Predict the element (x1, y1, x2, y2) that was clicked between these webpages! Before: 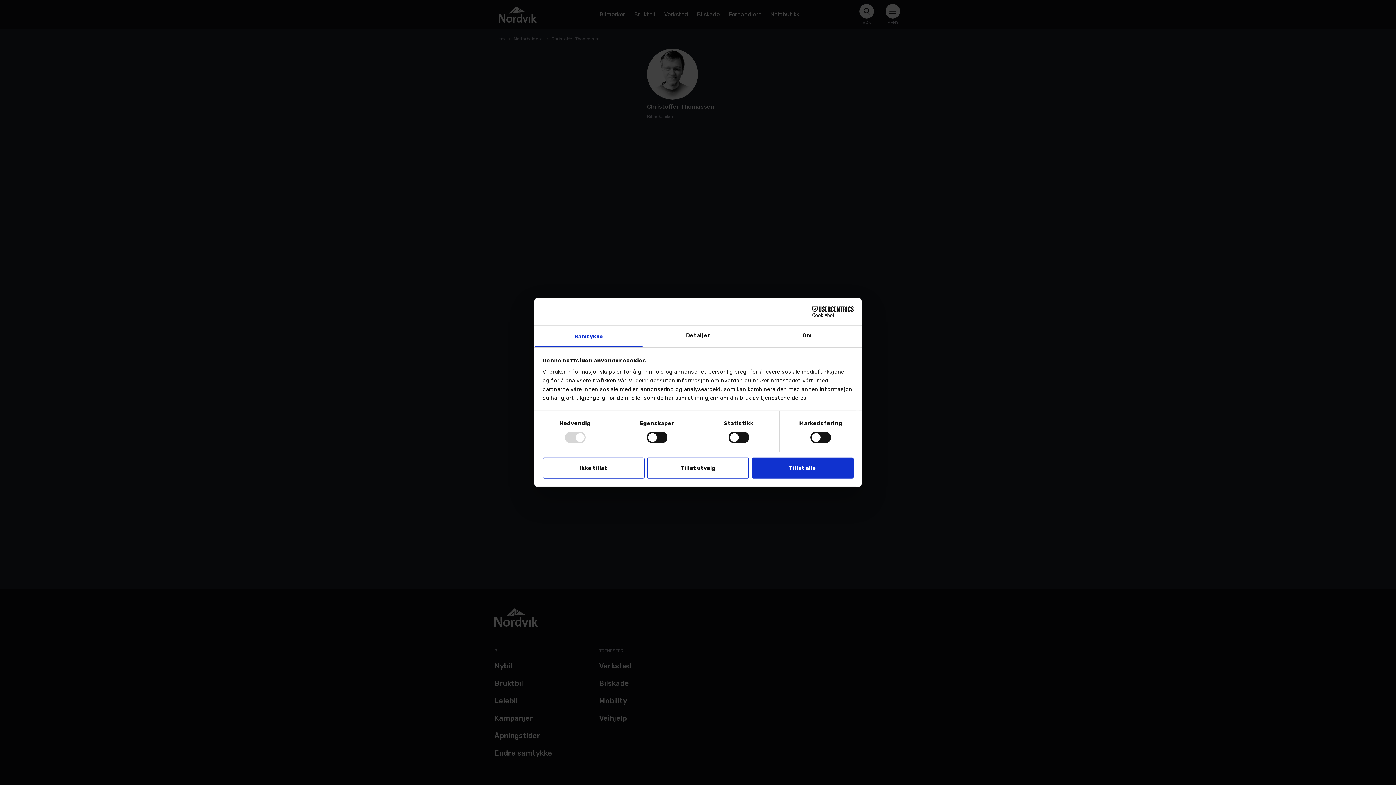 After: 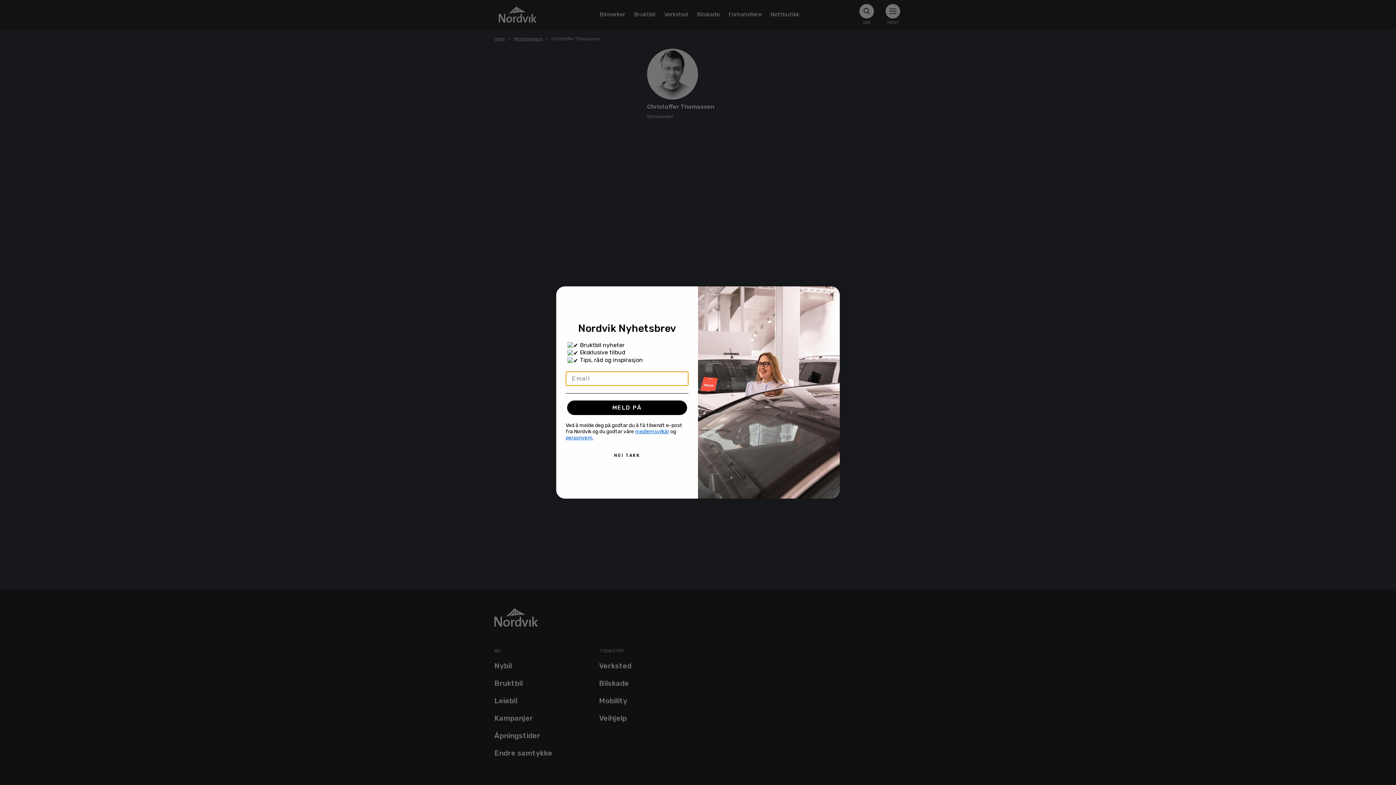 Action: bbox: (751, 457, 853, 478) label: Tillat alle